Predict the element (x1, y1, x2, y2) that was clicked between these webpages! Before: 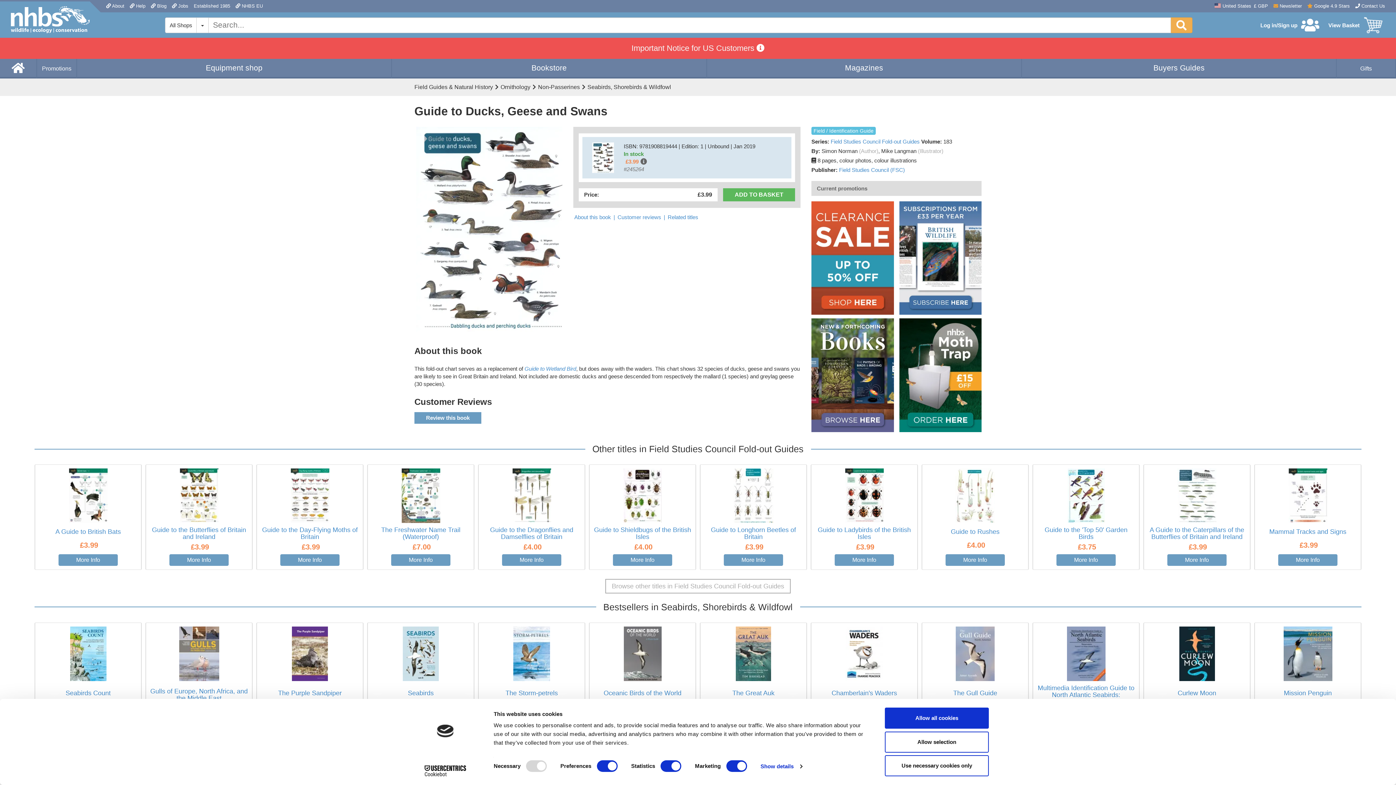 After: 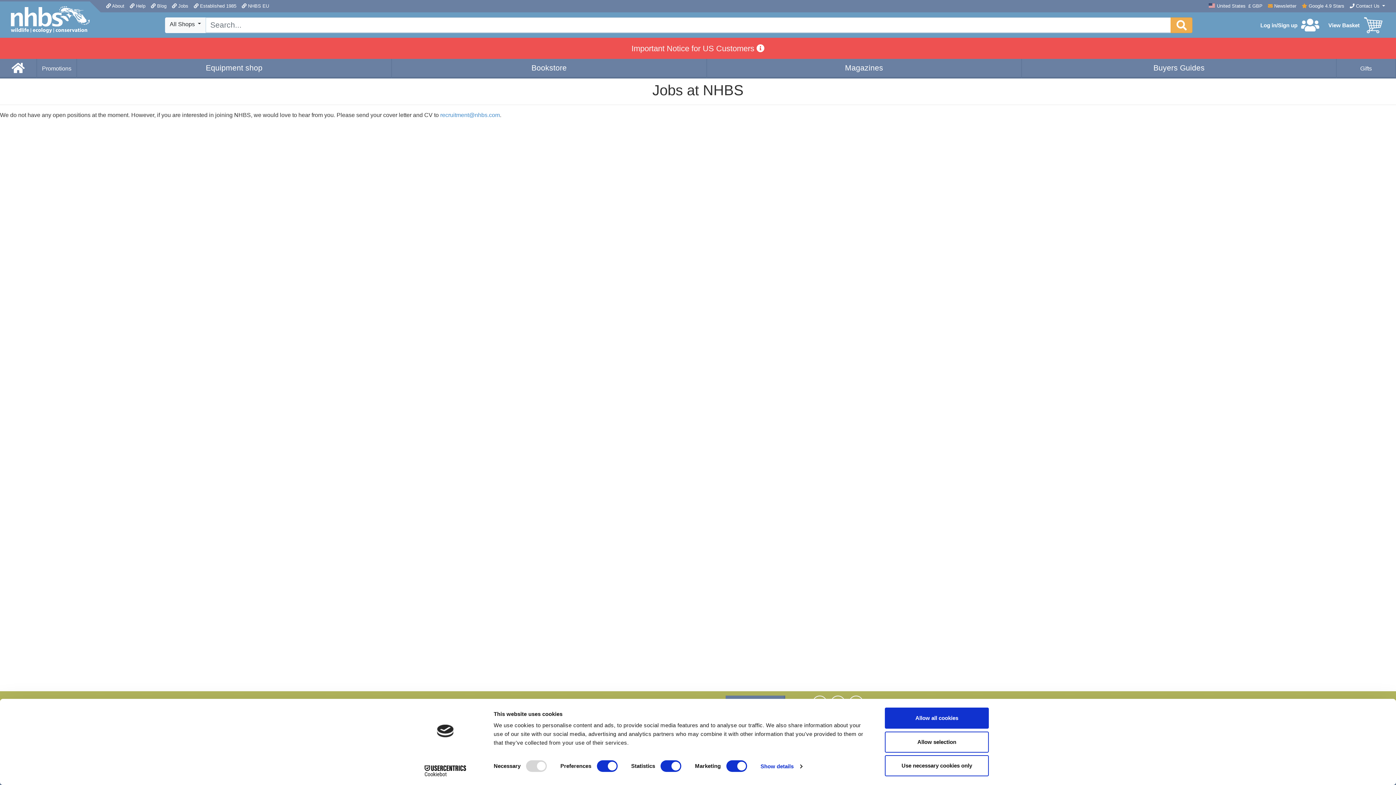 Action: bbox: (172, 1, 188, 10) label:  Jobs